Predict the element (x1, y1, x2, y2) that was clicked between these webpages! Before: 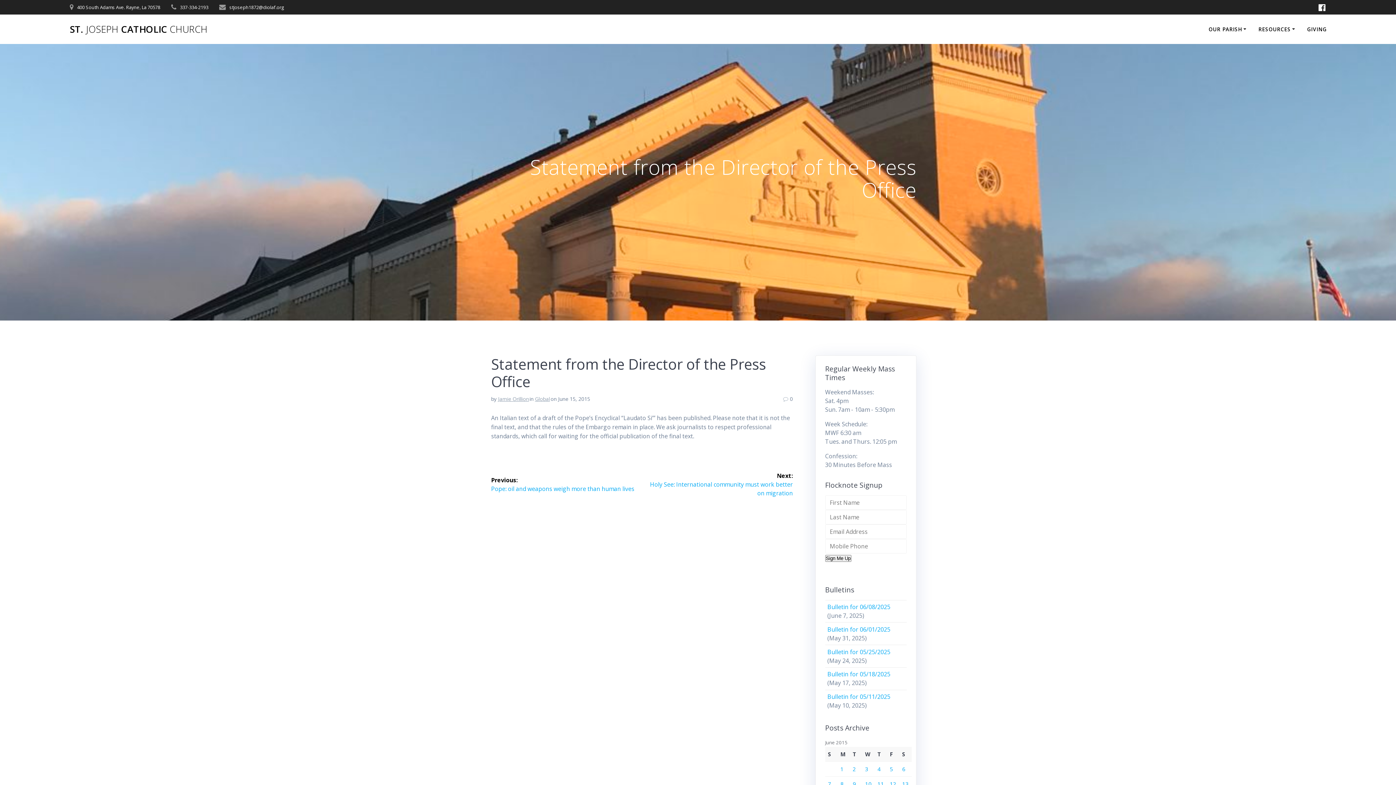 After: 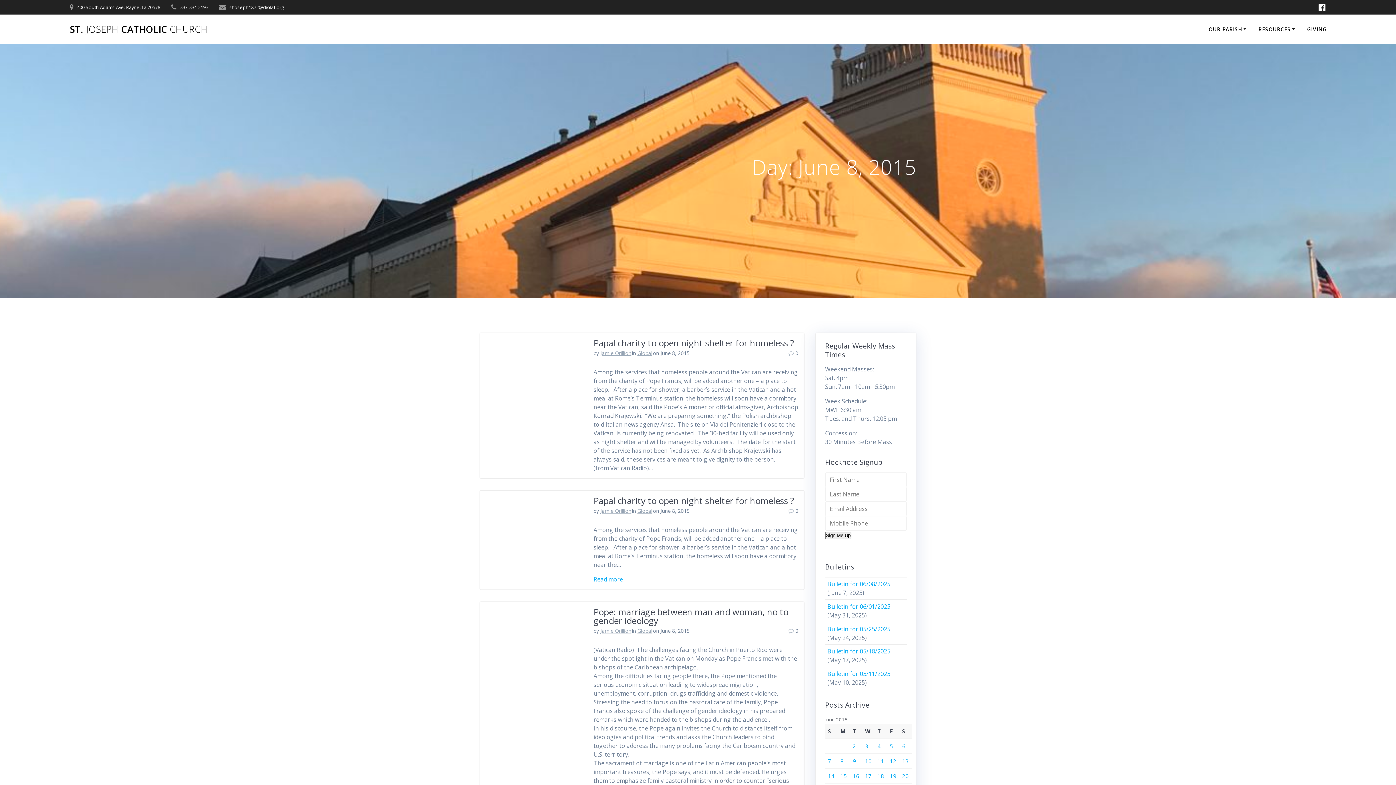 Action: label: Posts published on June 8, 2015 bbox: (840, 780, 843, 788)